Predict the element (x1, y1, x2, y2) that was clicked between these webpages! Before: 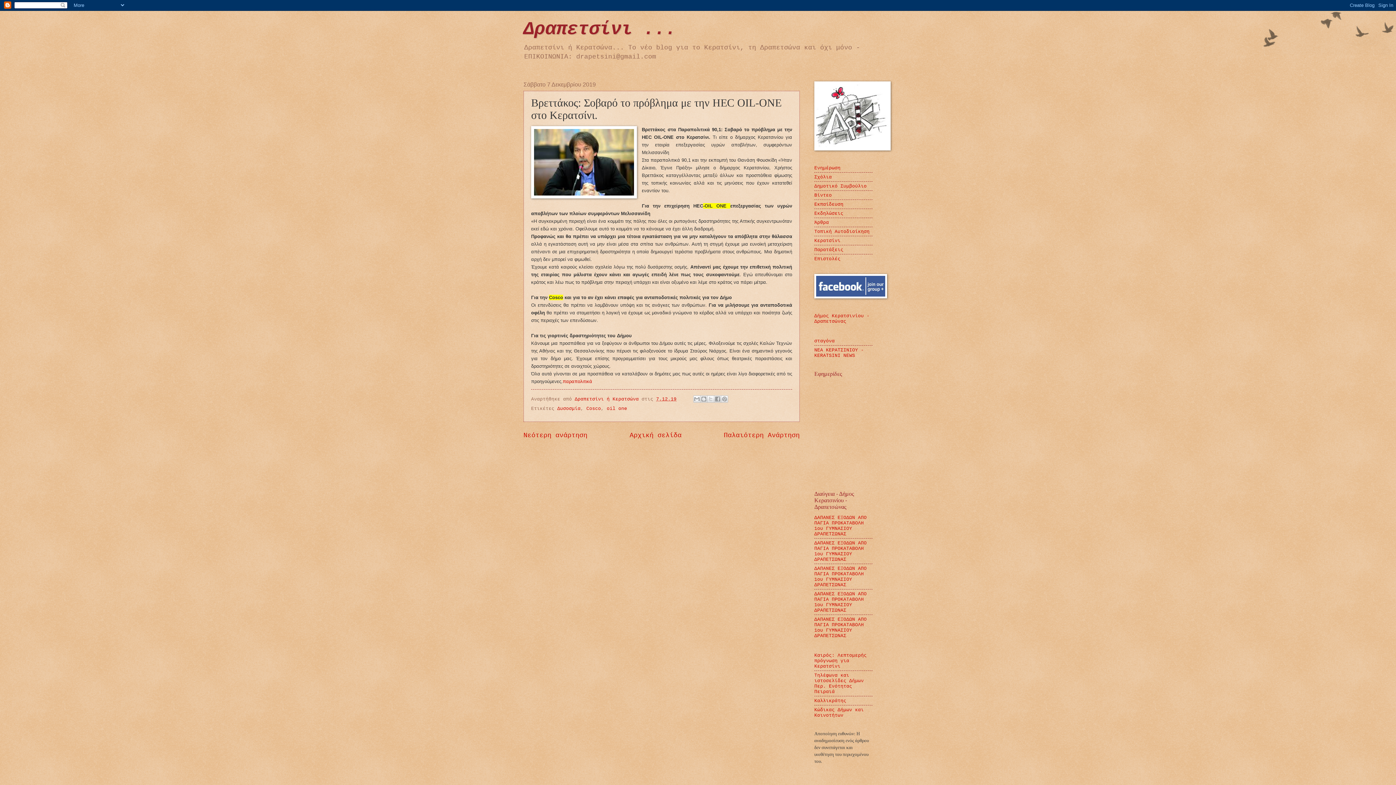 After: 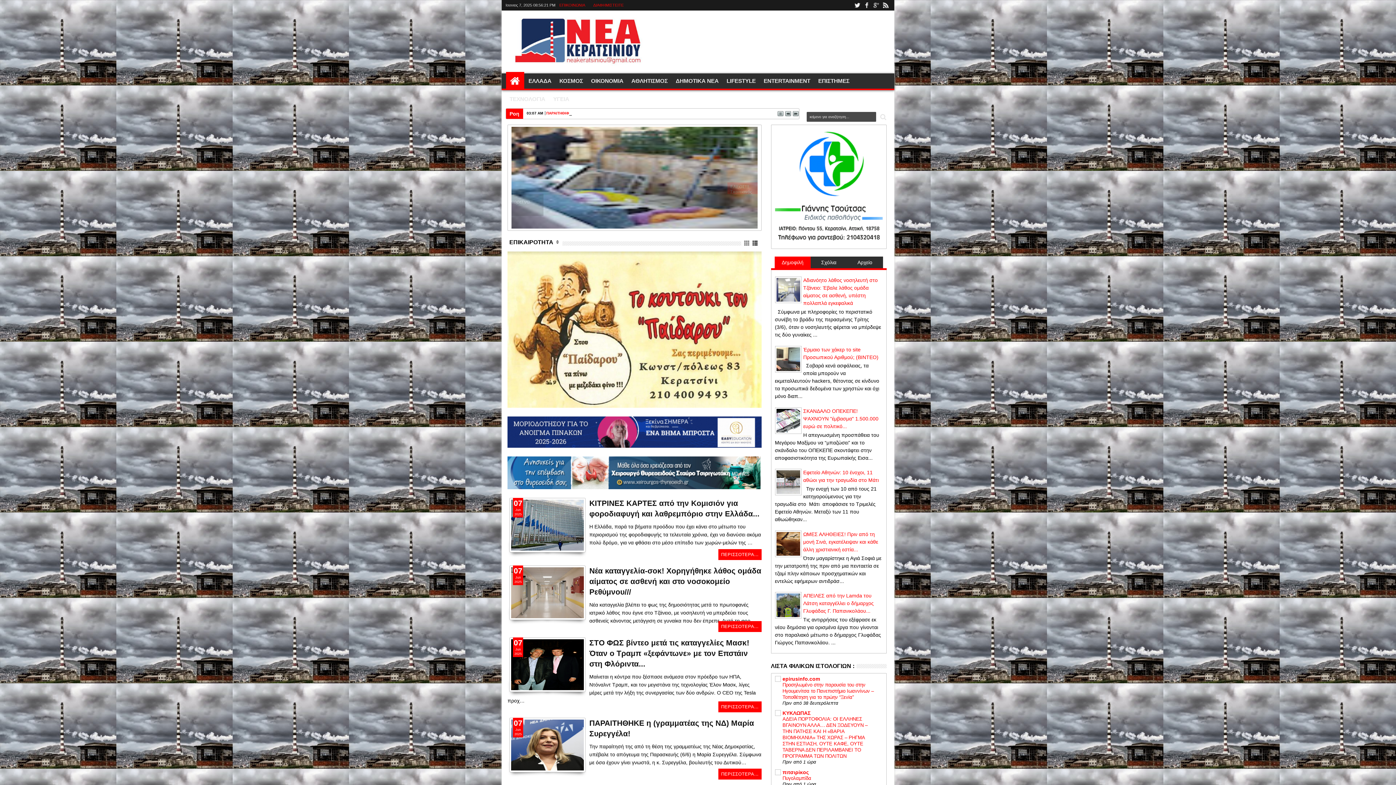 Action: bbox: (814, 347, 864, 358) label: ΝΕΑ ΚΕΡΑΤΣΙΝΙΟΥ - KERATSINI NEWS